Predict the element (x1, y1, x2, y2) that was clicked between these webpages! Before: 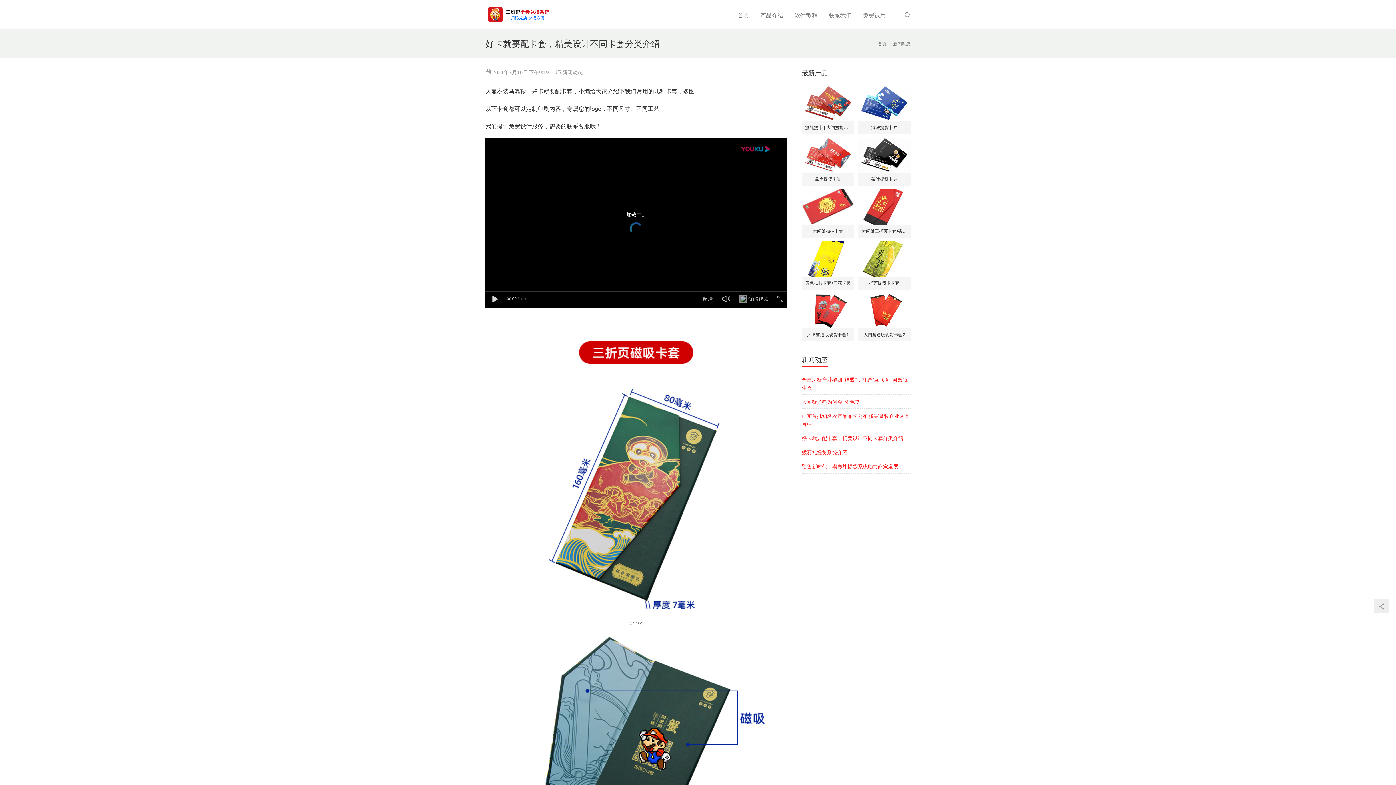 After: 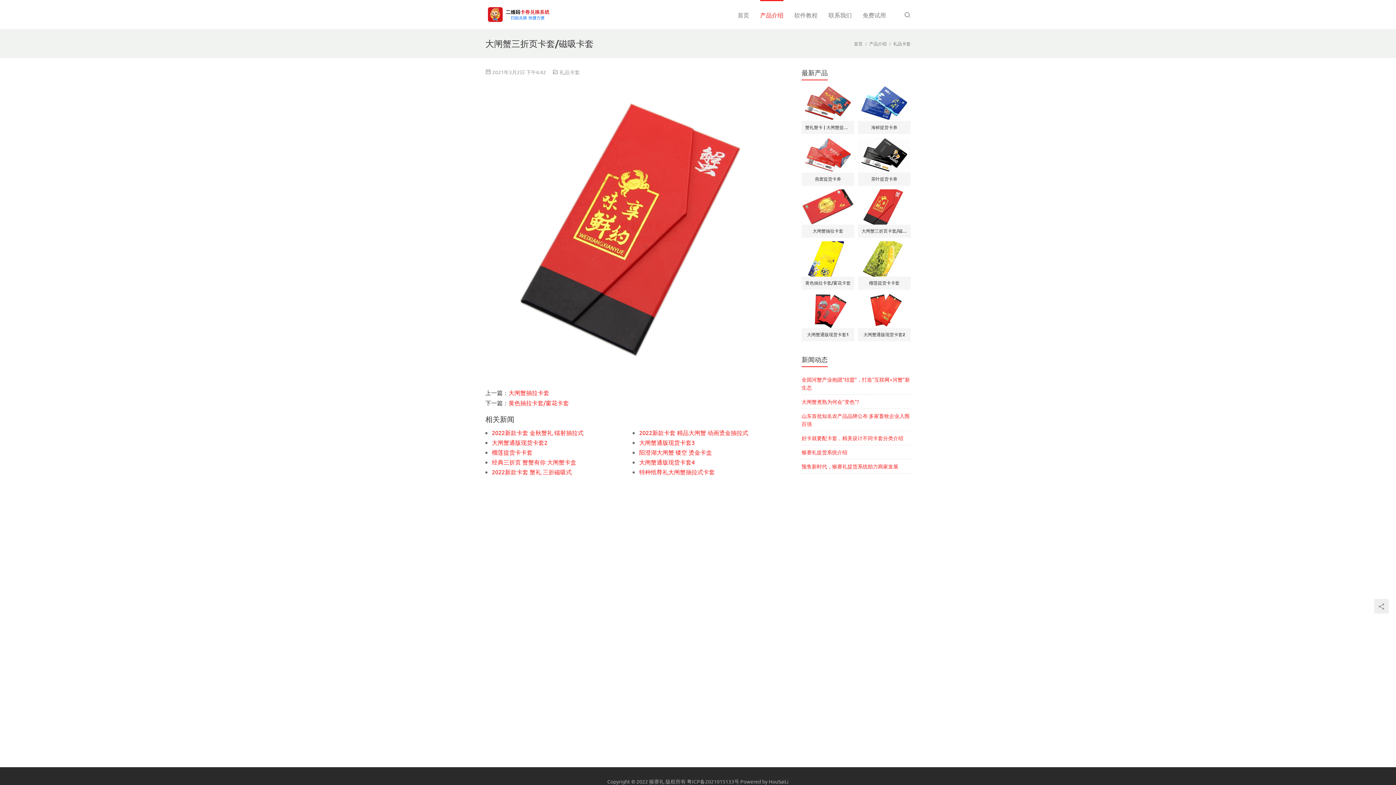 Action: label: 大闸蟹三折页卡套/磁吸卡套 bbox: (861, 228, 907, 234)